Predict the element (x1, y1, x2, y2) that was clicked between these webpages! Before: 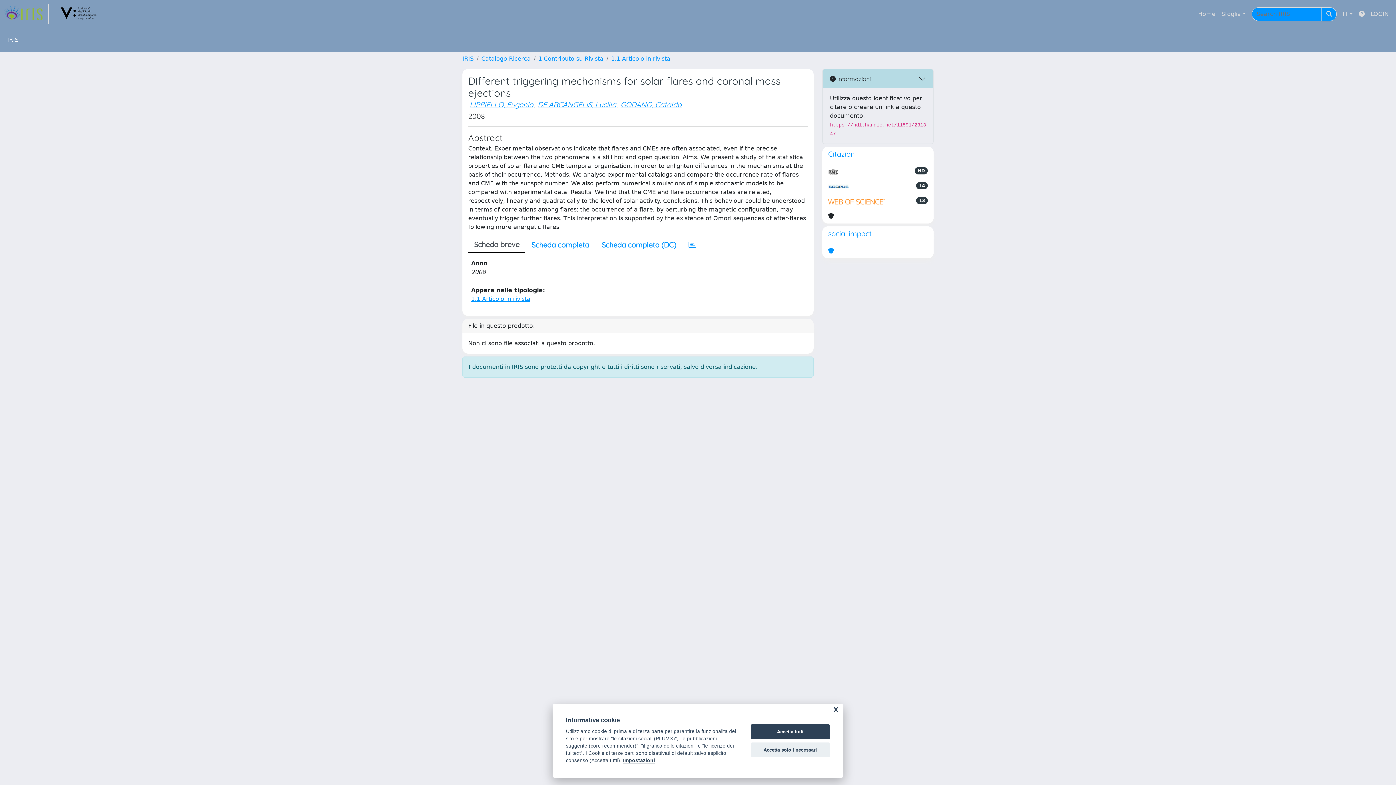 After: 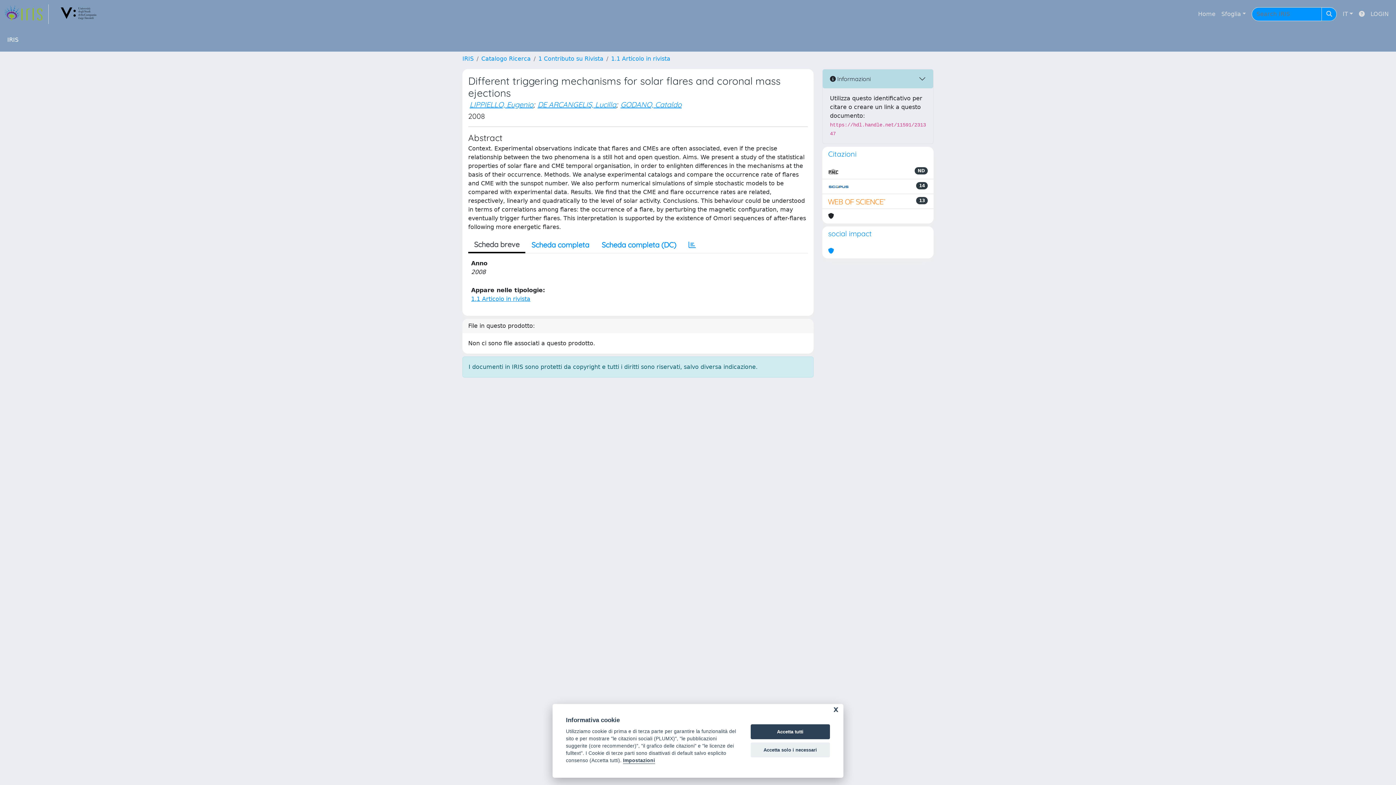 Action: bbox: (828, 167, 838, 176)